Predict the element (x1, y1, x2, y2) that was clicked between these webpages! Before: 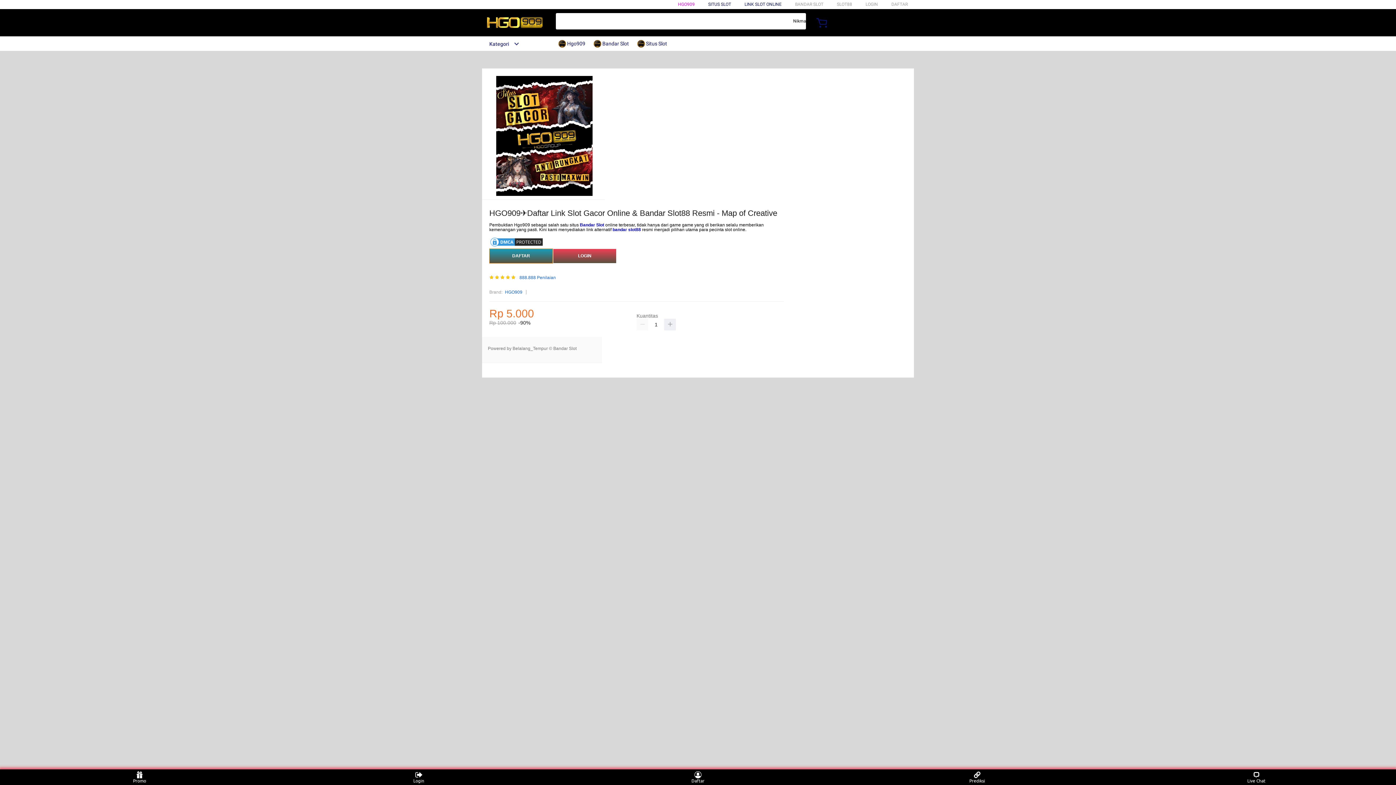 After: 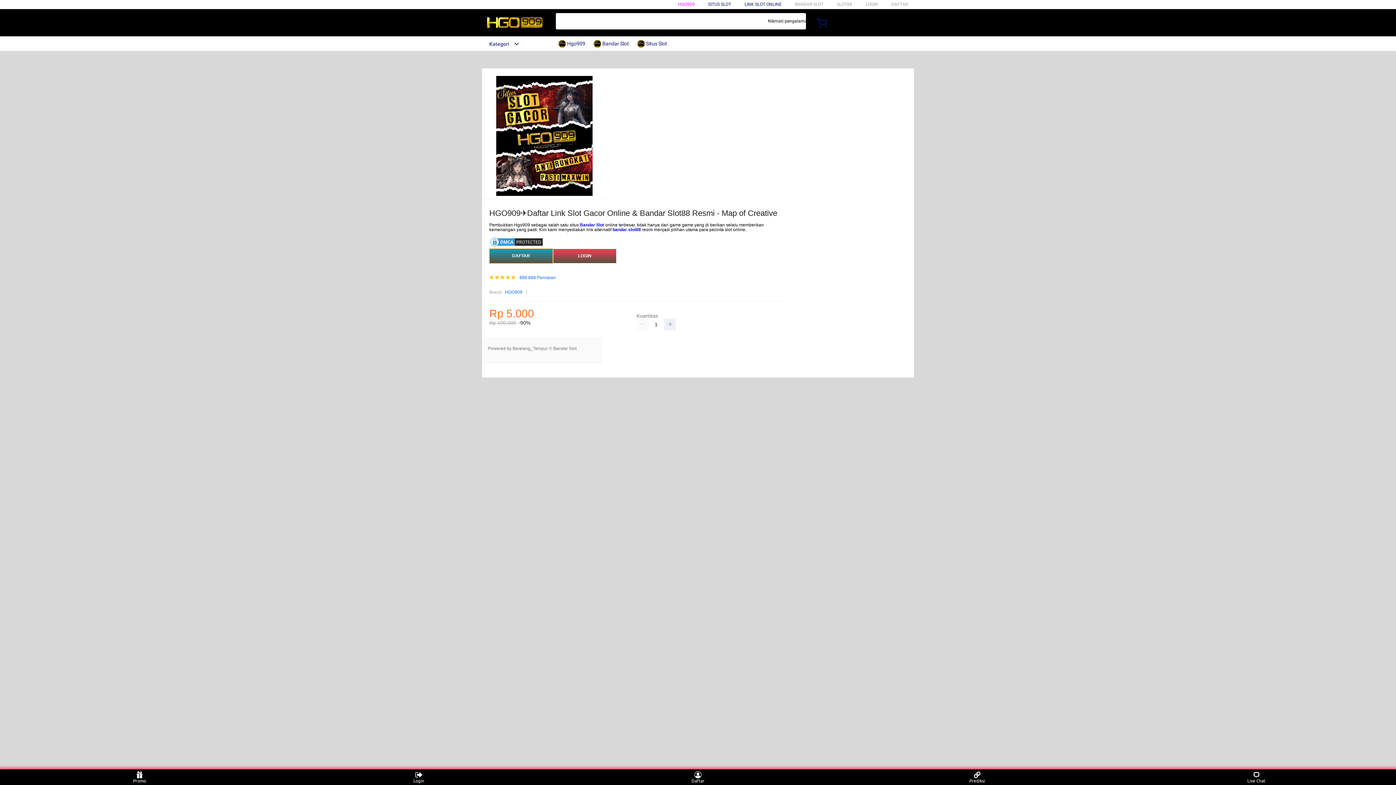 Action: label: bandar slot88 bbox: (612, 227, 641, 232)